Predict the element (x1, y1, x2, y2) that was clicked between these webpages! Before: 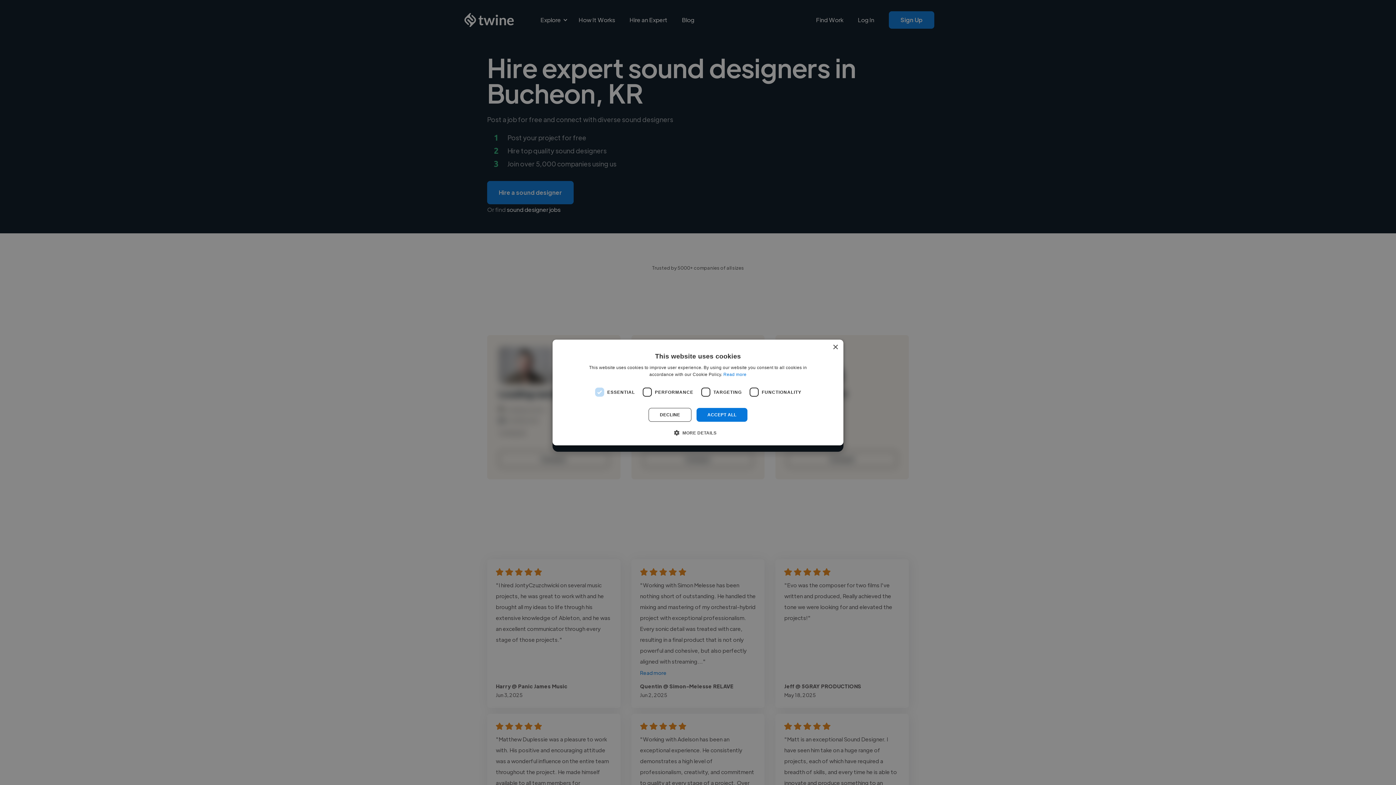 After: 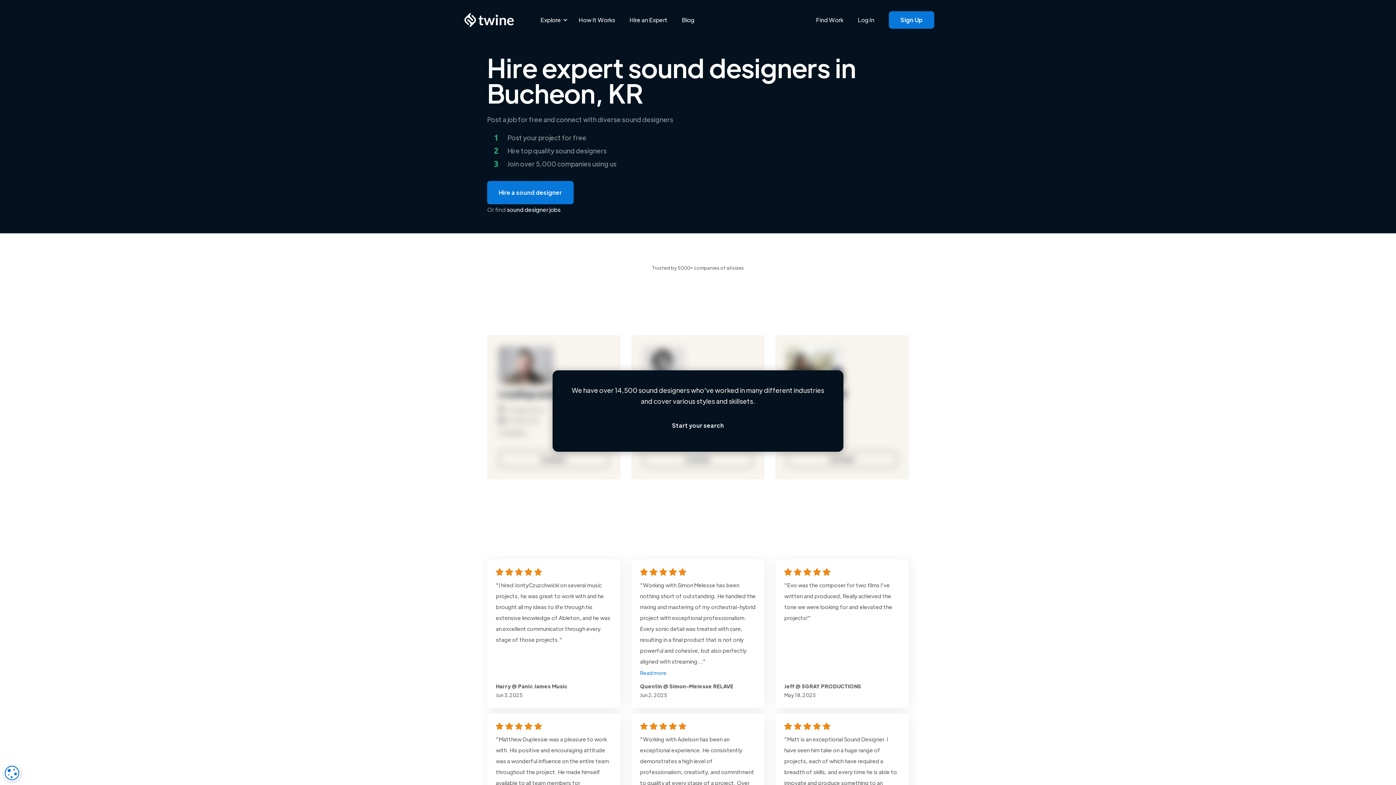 Action: bbox: (648, 408, 691, 422) label: DECLINE